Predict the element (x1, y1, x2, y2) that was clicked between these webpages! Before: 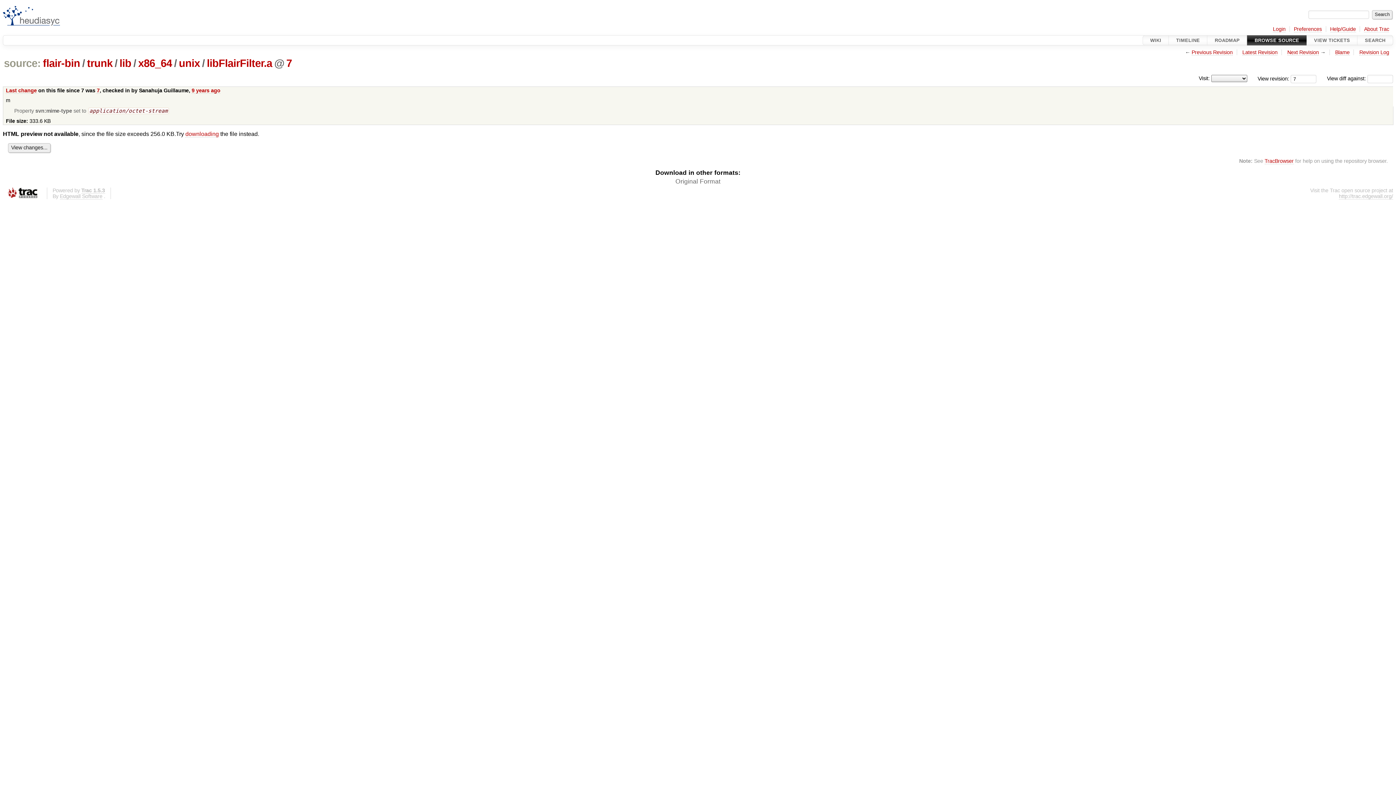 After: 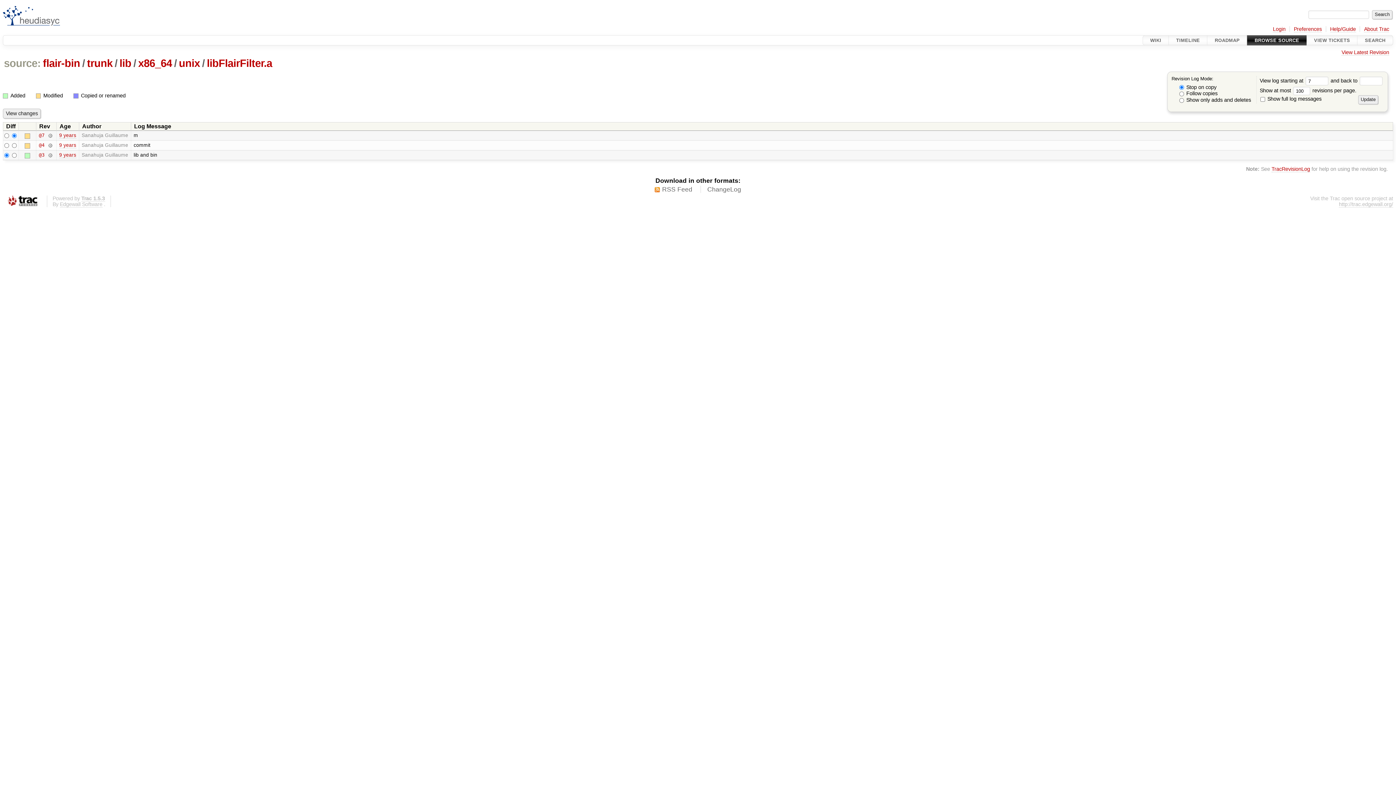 Action: label: Revision Log bbox: (1359, 49, 1389, 55)